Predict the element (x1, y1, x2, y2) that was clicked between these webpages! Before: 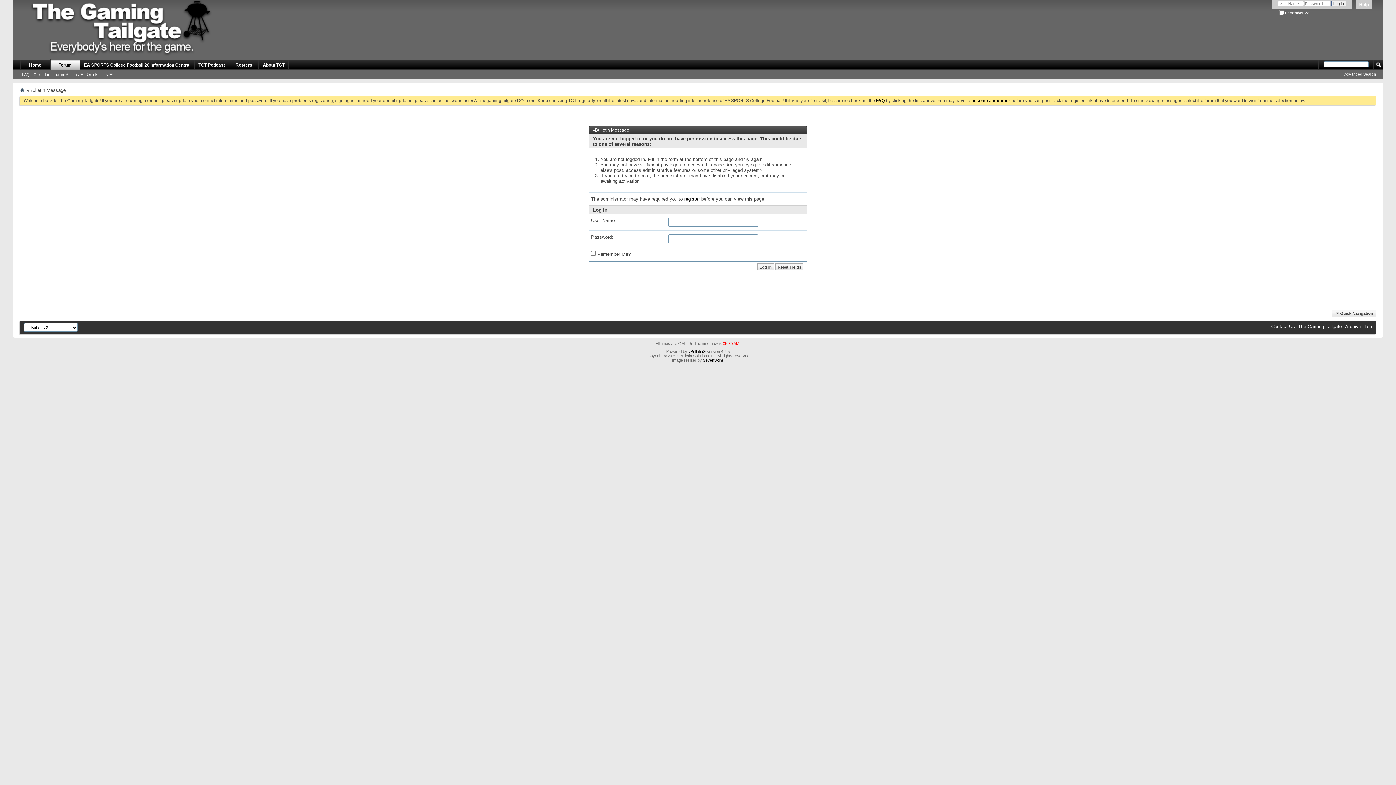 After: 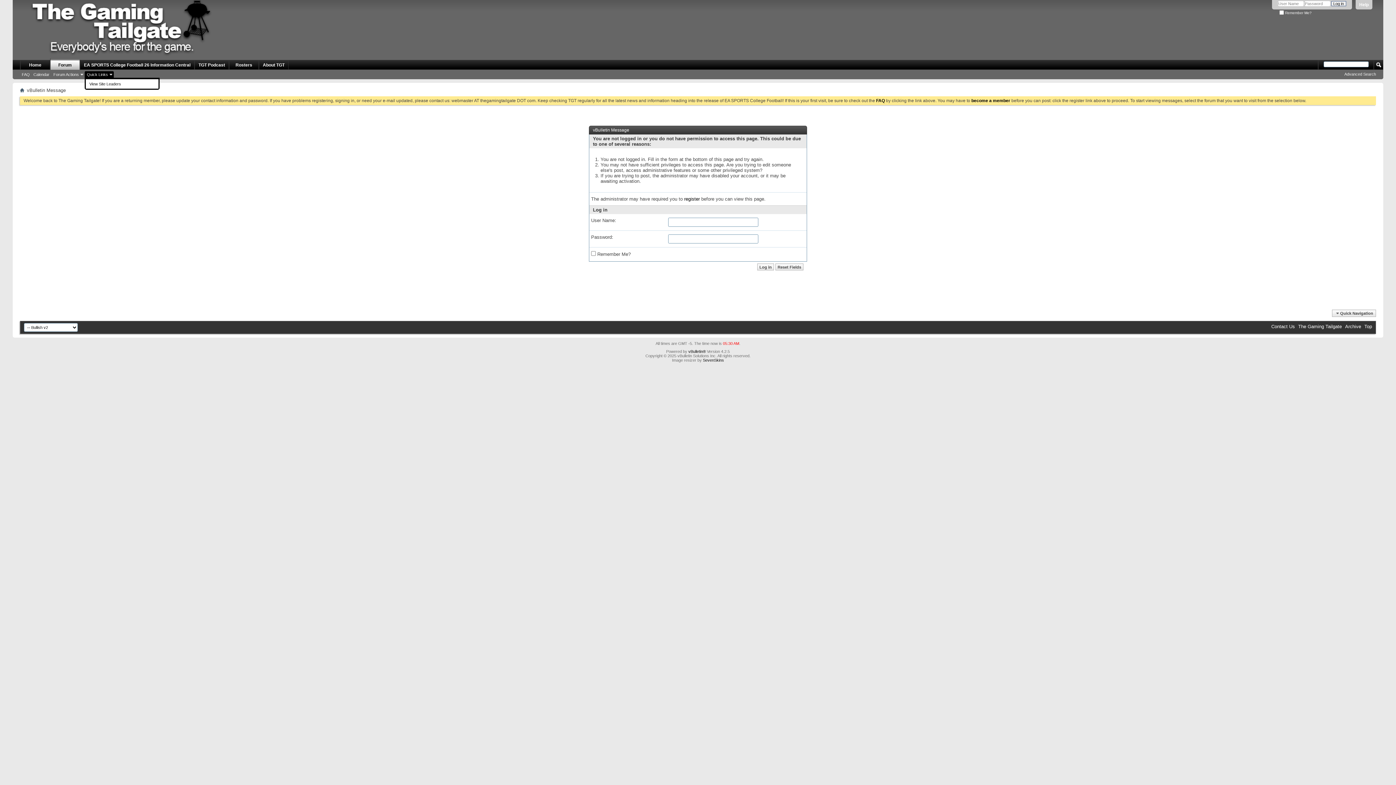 Action: label: Quick Links bbox: (84, 71, 113, 77)